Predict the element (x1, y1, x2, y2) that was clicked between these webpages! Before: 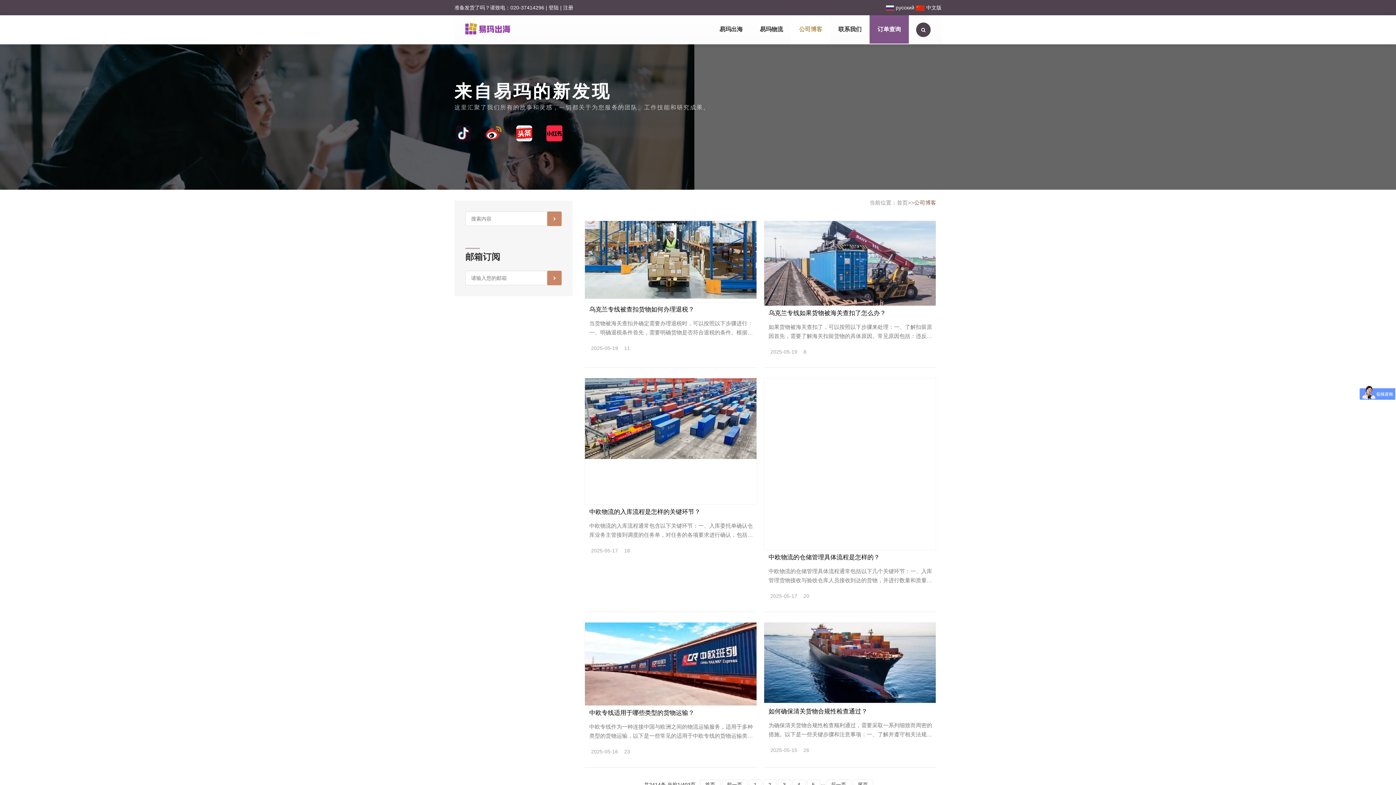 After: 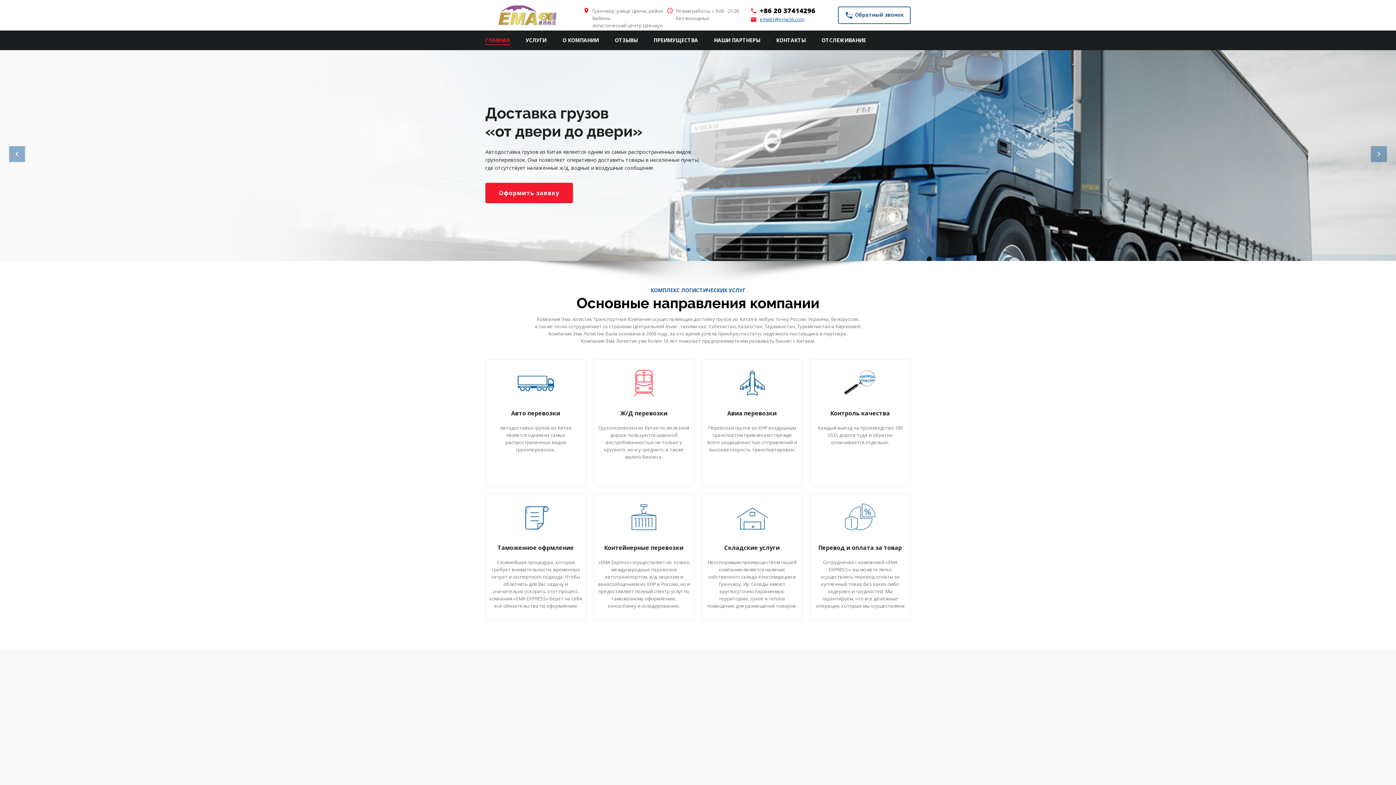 Action: bbox: (886, 4, 914, 10) label: русский